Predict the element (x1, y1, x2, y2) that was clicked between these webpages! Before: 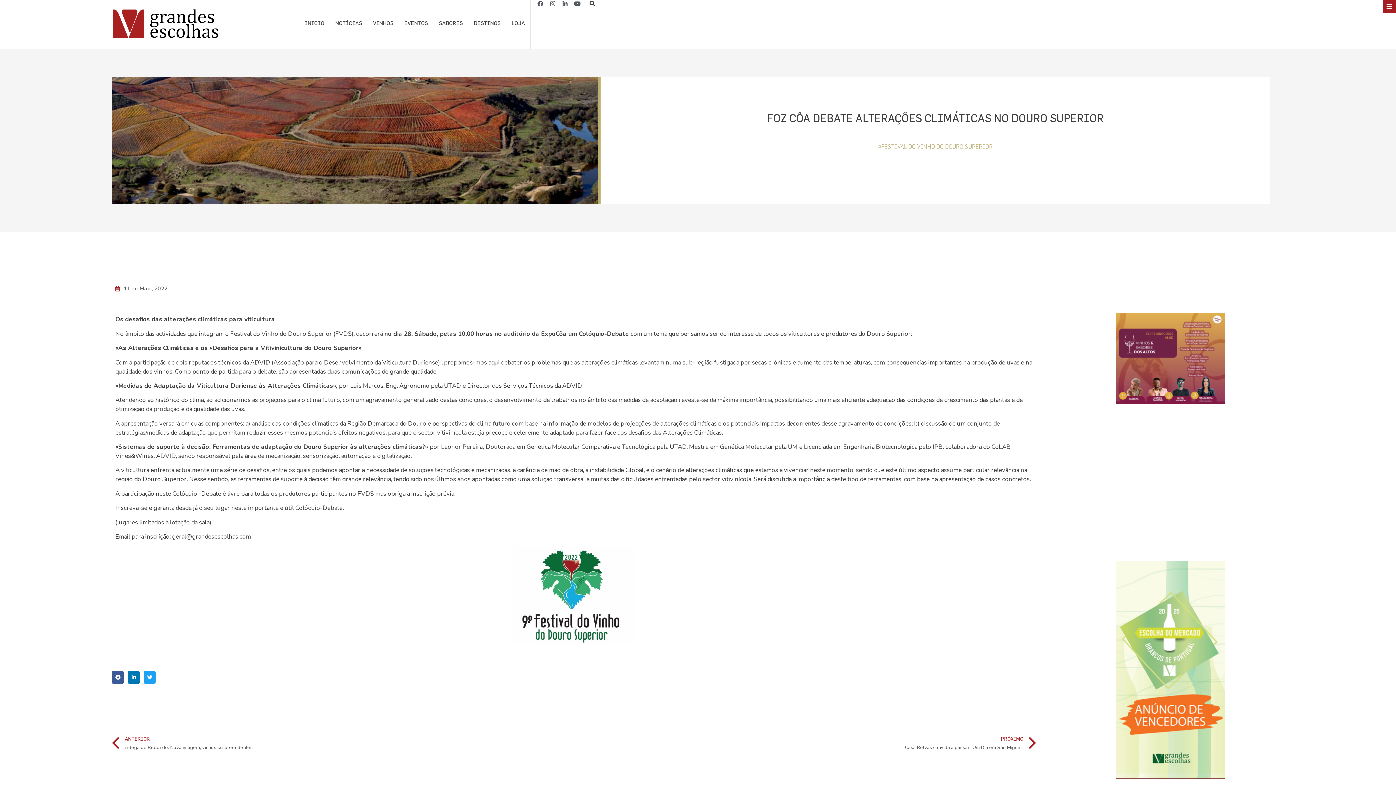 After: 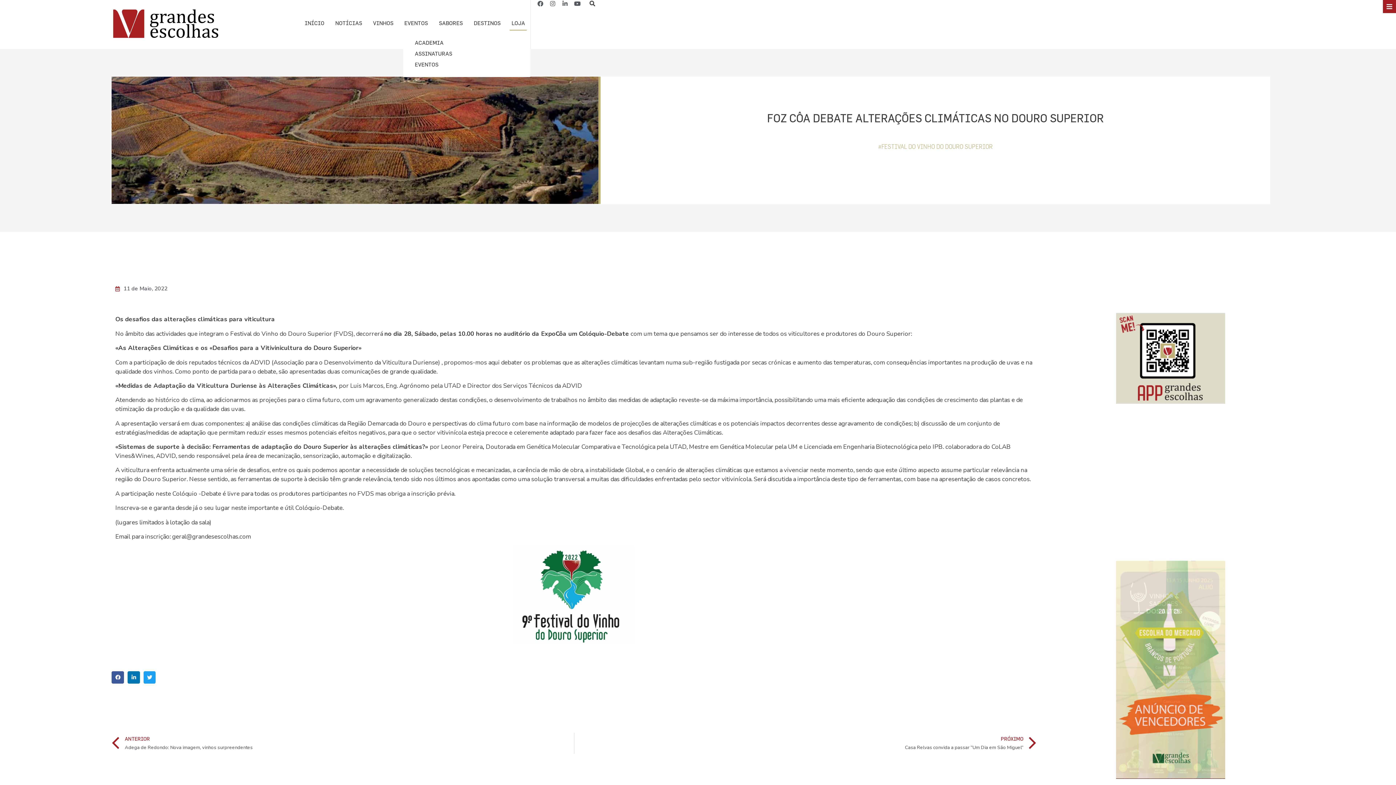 Action: label: LOJA bbox: (506, 16, 530, 30)